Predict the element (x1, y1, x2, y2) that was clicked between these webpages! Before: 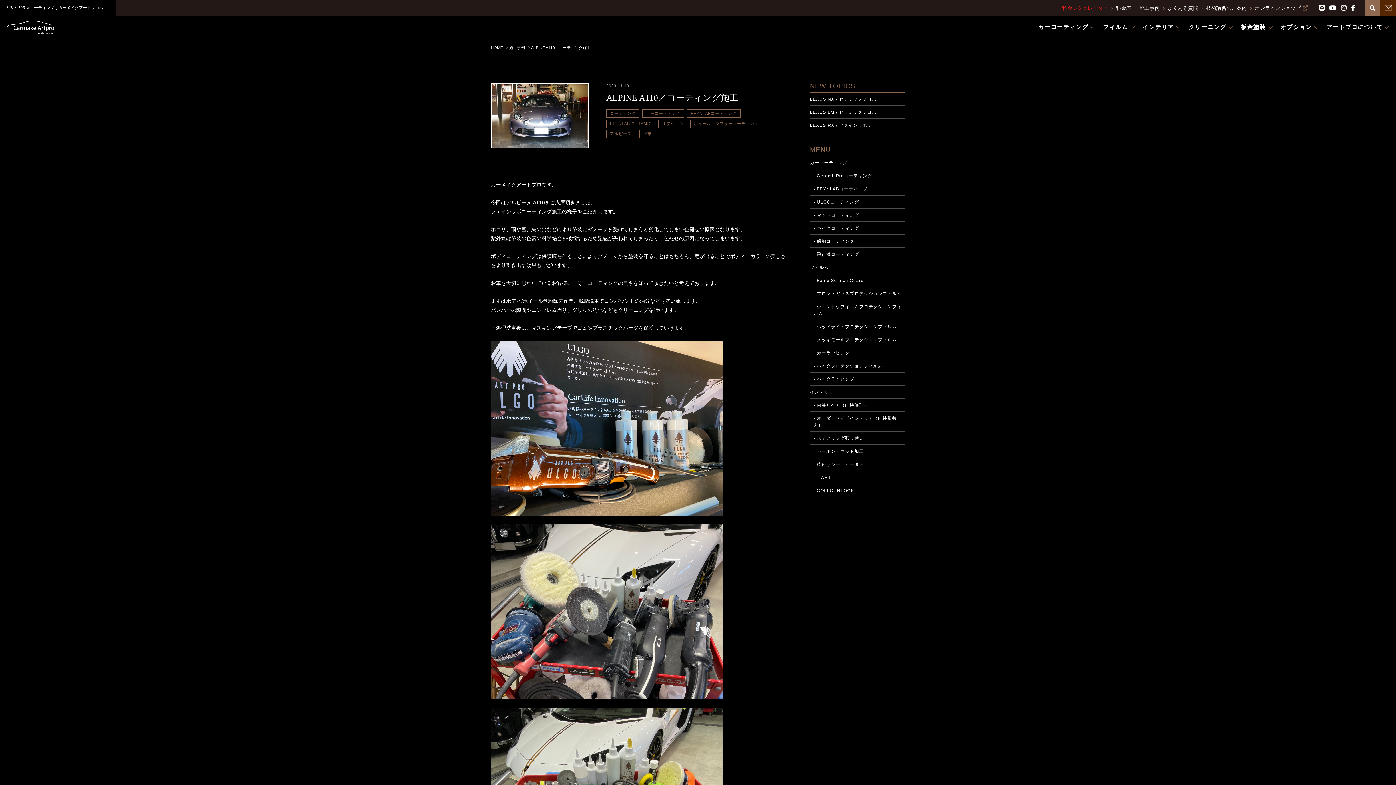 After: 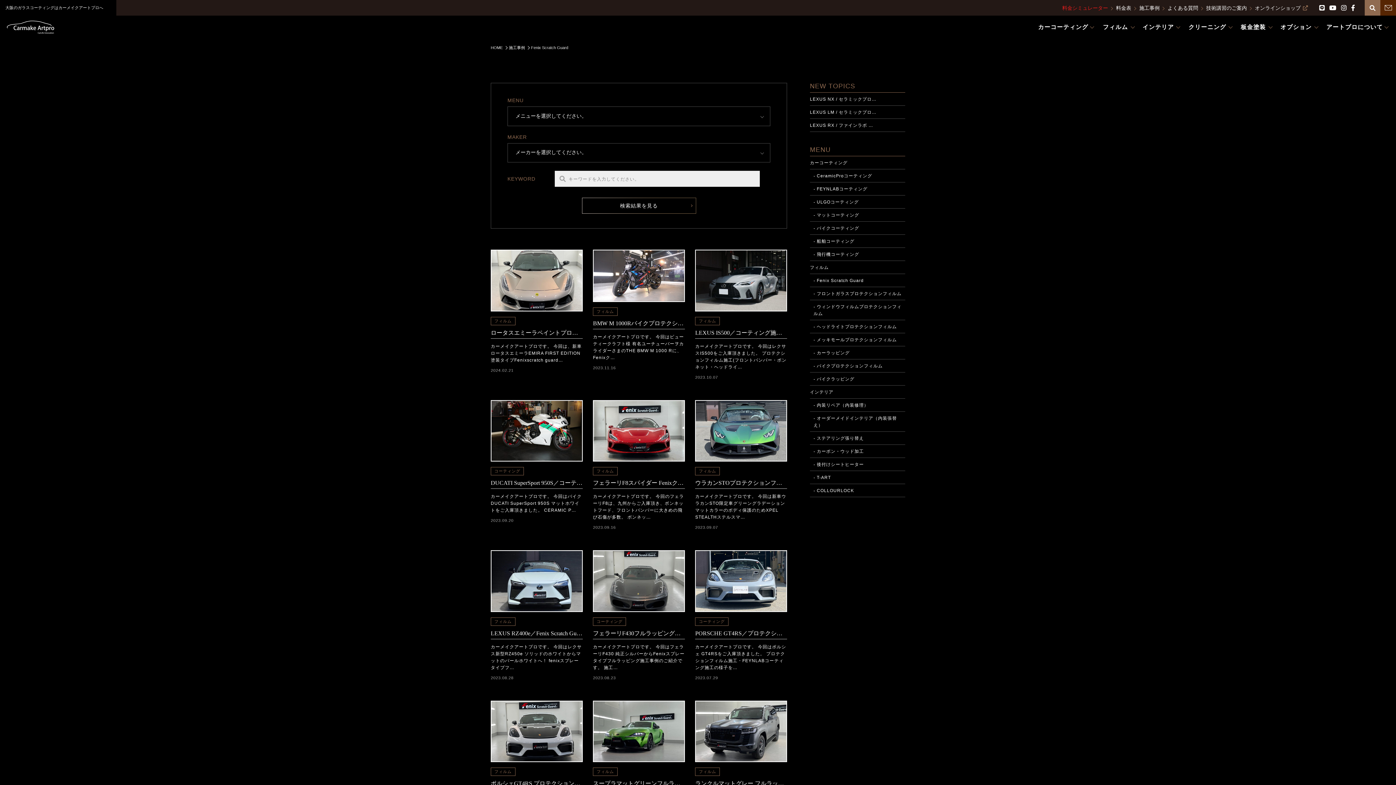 Action: label: - Fenix Scratch Guard bbox: (813, 274, 905, 286)